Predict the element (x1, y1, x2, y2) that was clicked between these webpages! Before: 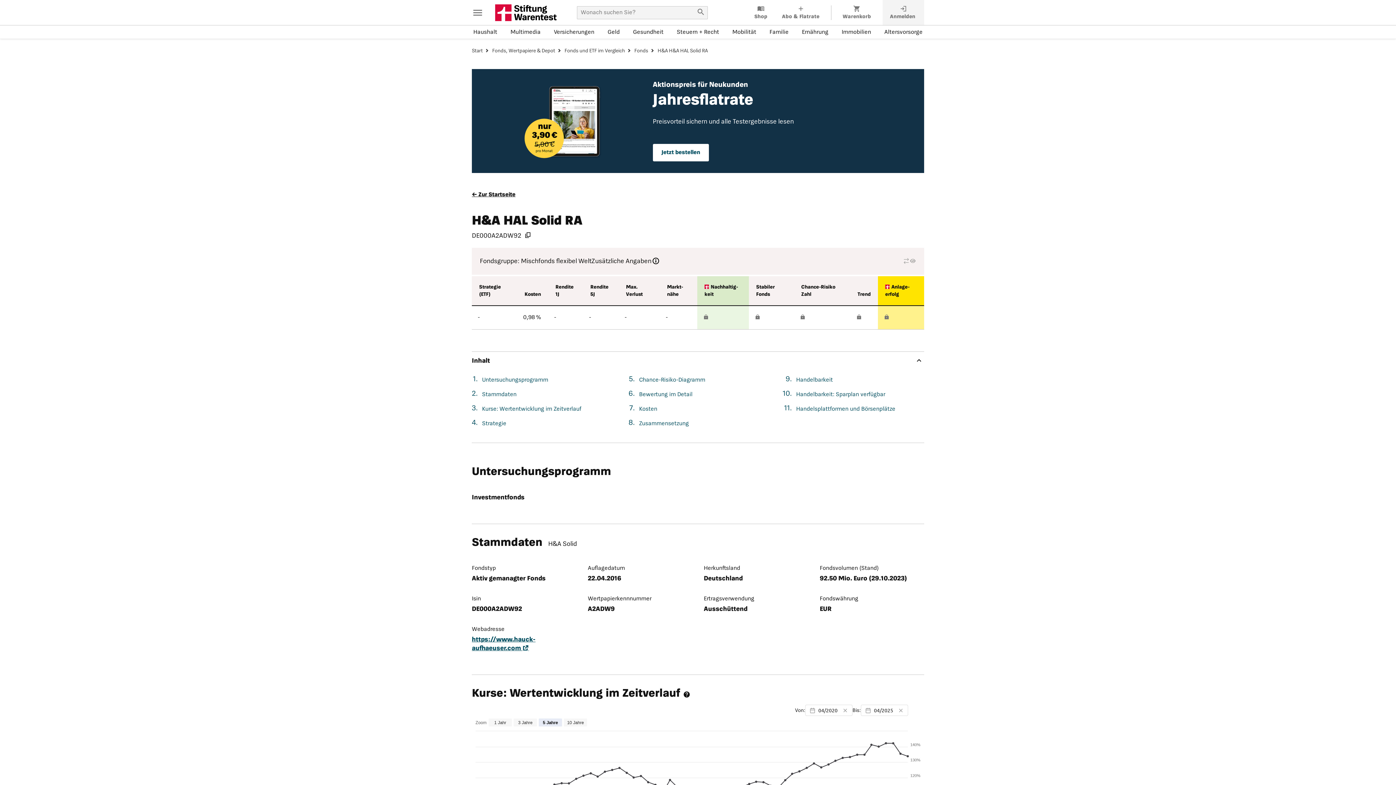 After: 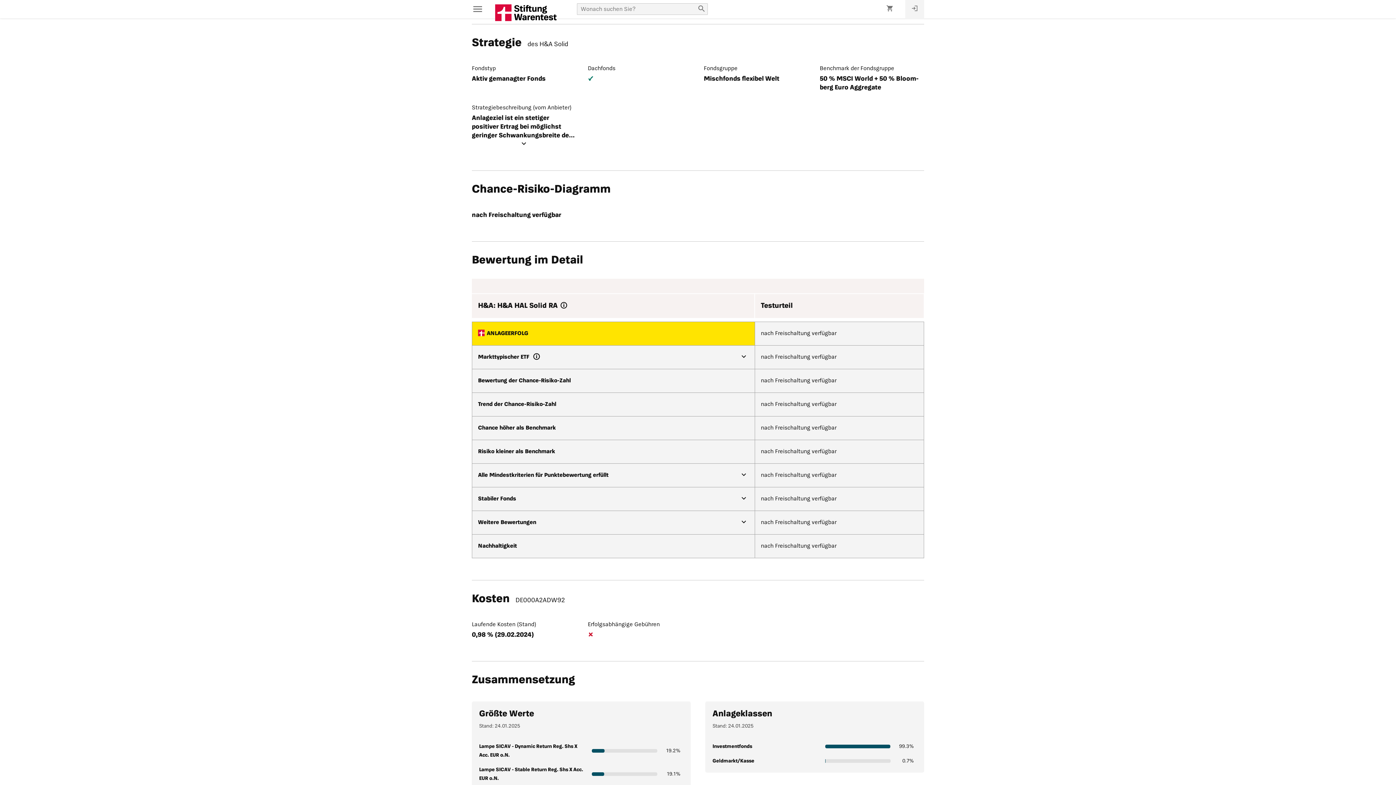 Action: bbox: (482, 421, 506, 426) label: Strategie